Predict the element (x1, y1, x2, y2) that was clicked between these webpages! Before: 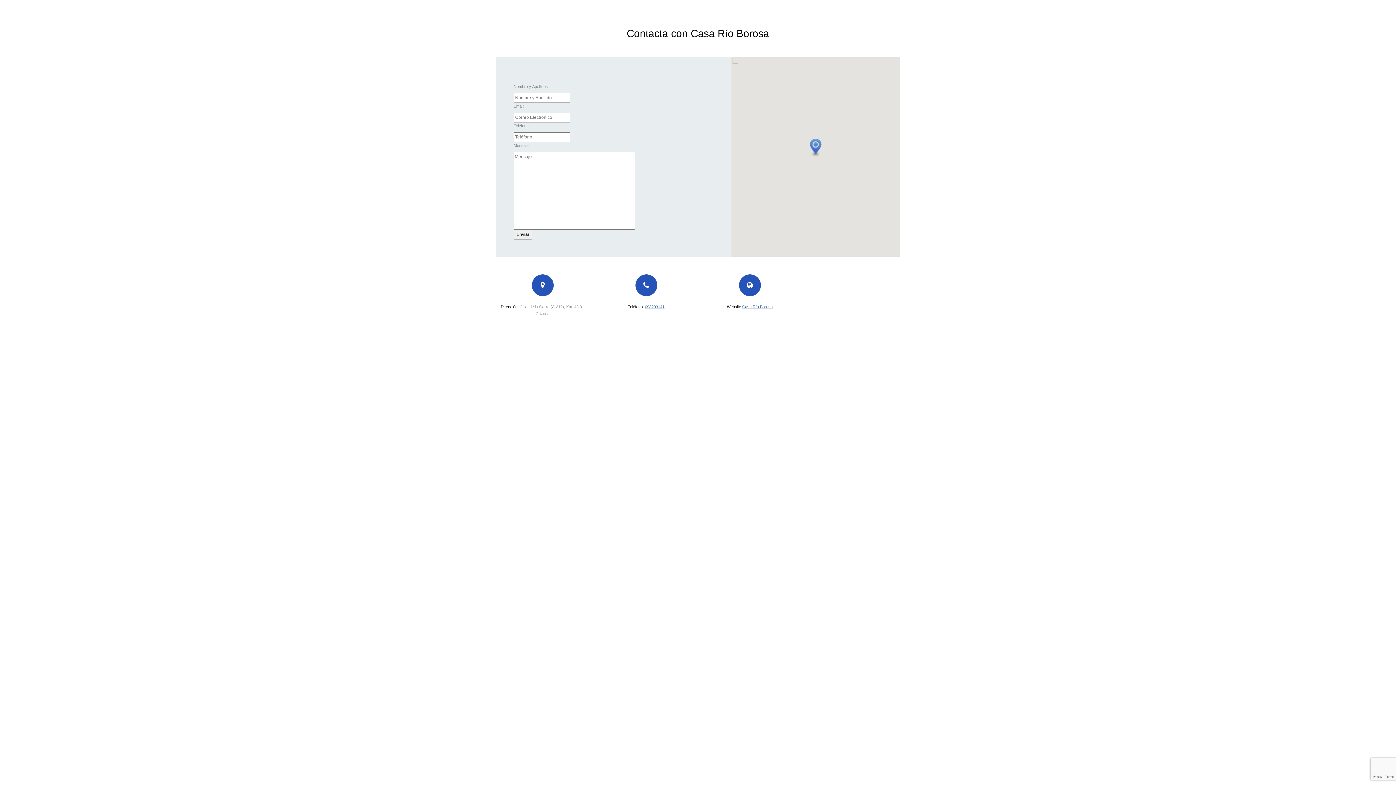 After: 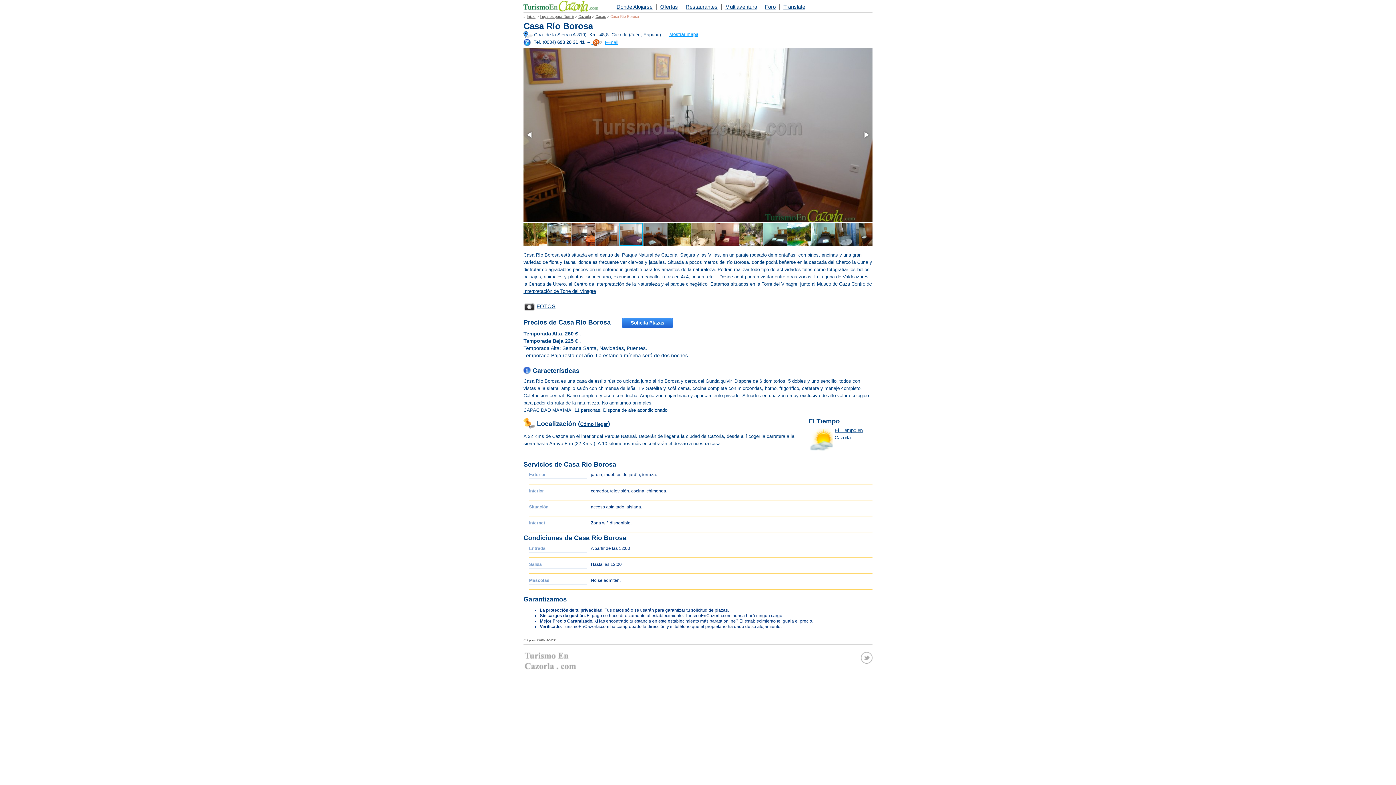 Action: label: Casa Río Borosa bbox: (742, 304, 772, 309)